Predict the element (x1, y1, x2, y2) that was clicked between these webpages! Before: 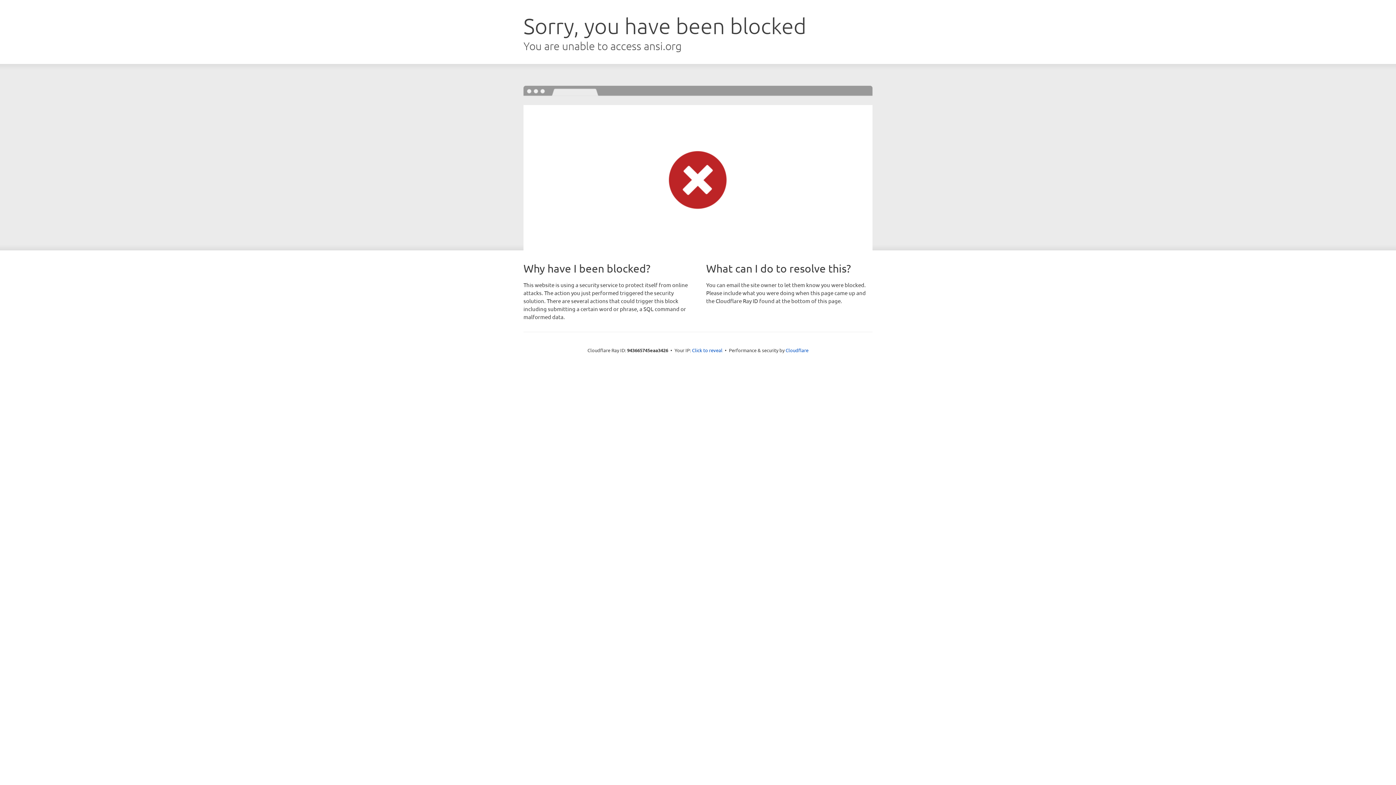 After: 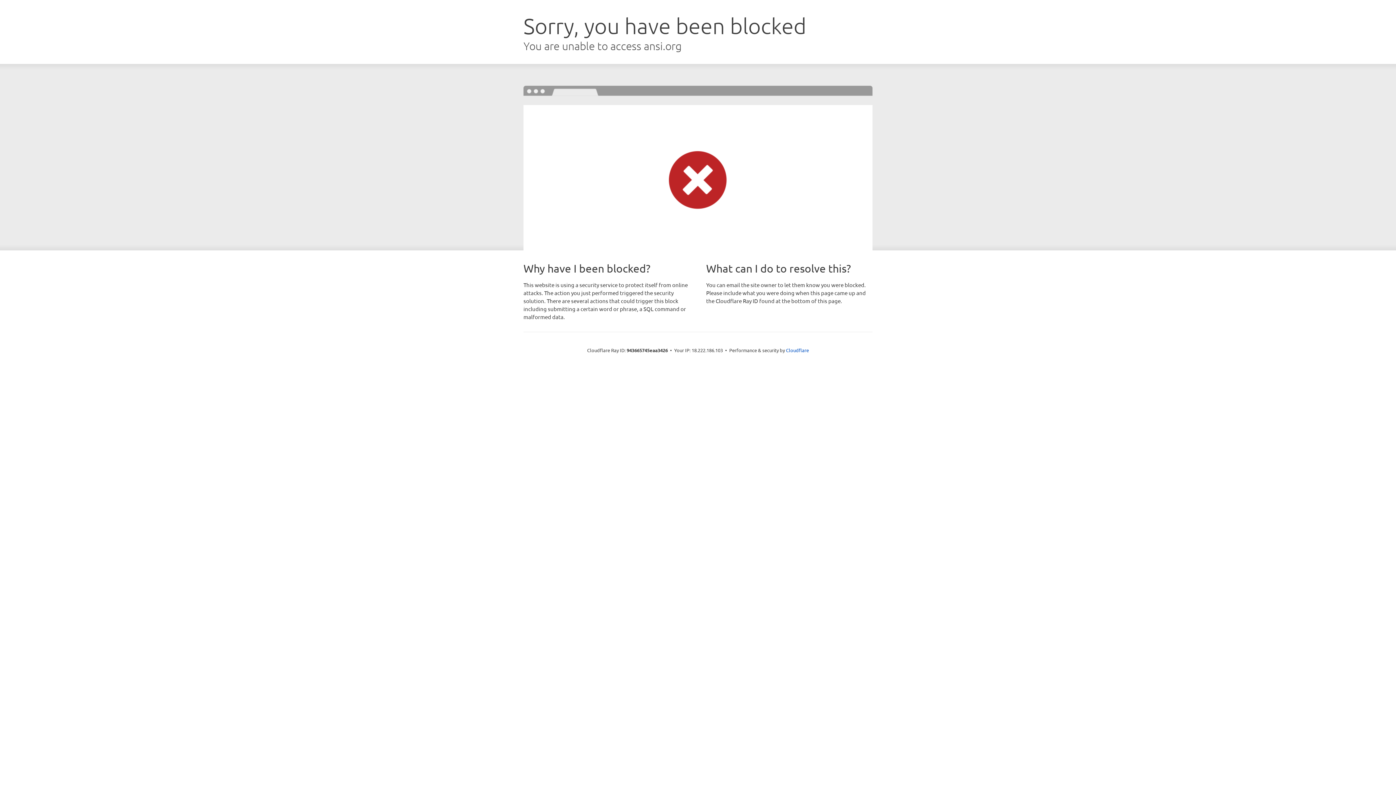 Action: bbox: (692, 346, 722, 353) label: Click to reveal